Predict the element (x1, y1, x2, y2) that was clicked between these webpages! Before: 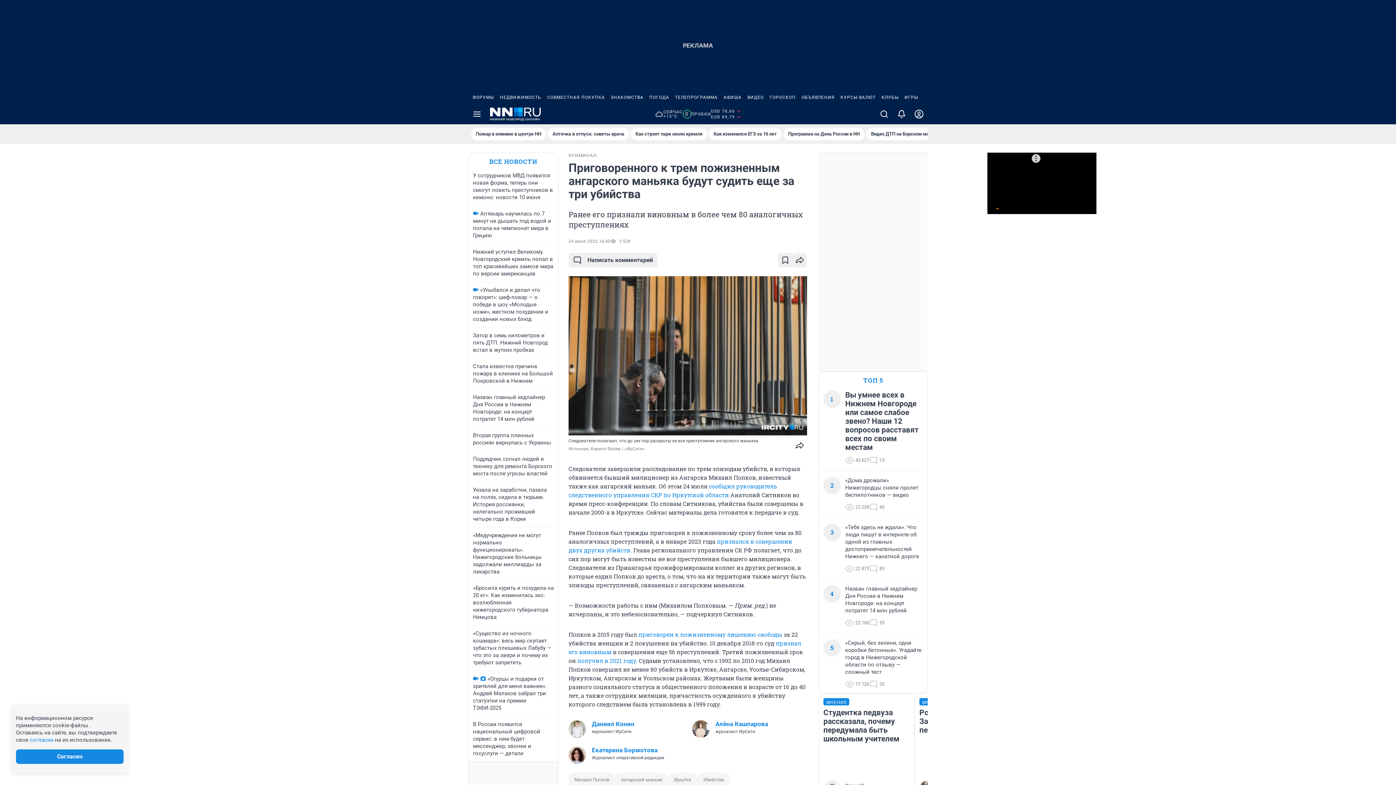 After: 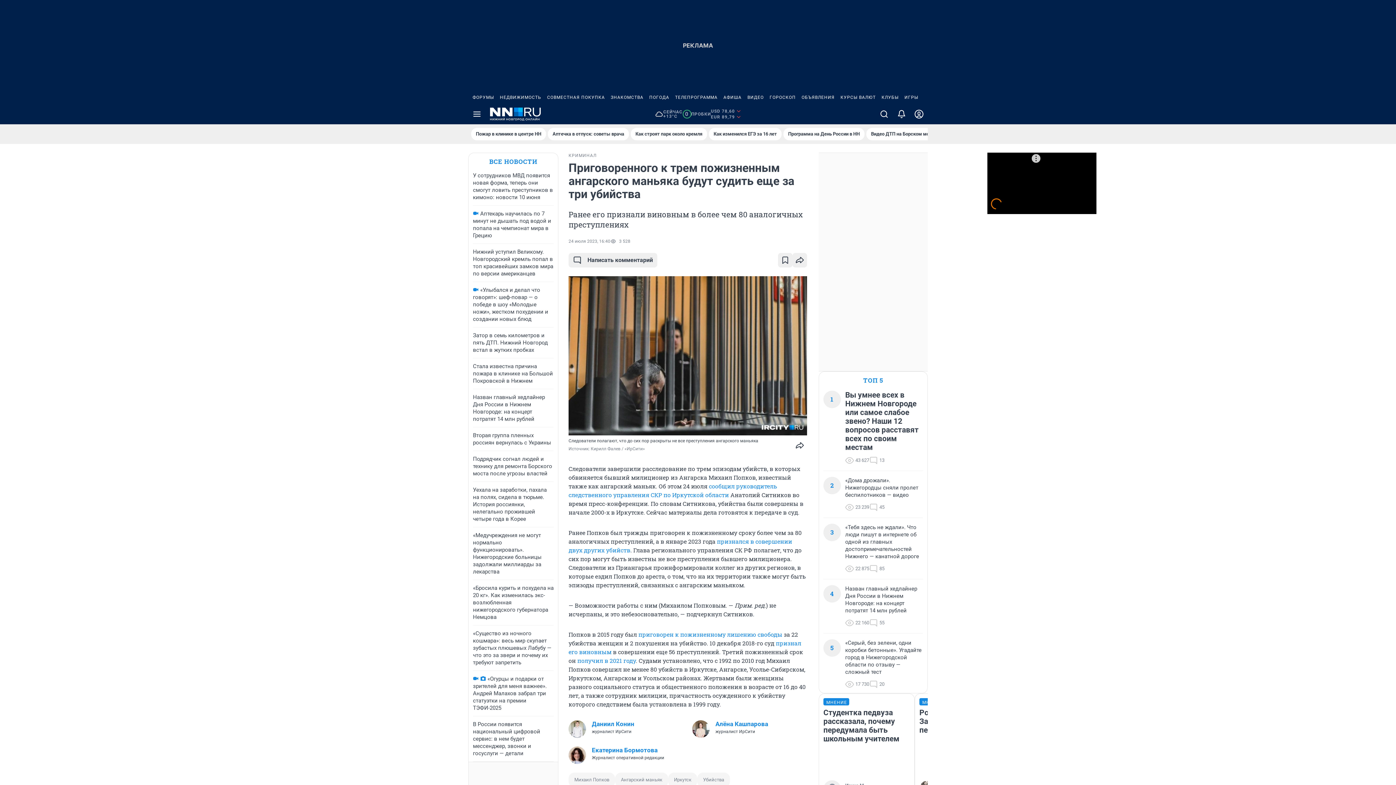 Action: bbox: (608, 90, 646, 104) label: ЗНАКОМСТВА